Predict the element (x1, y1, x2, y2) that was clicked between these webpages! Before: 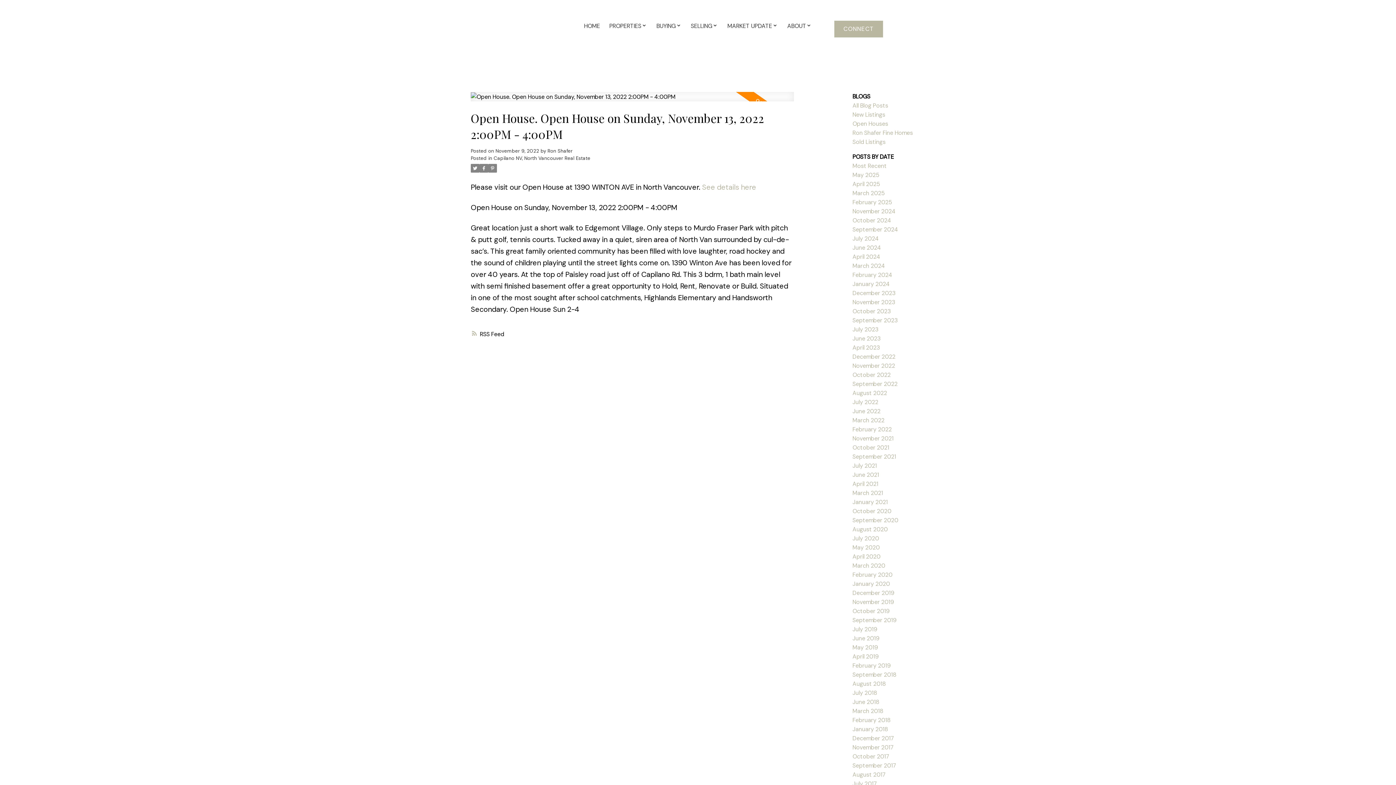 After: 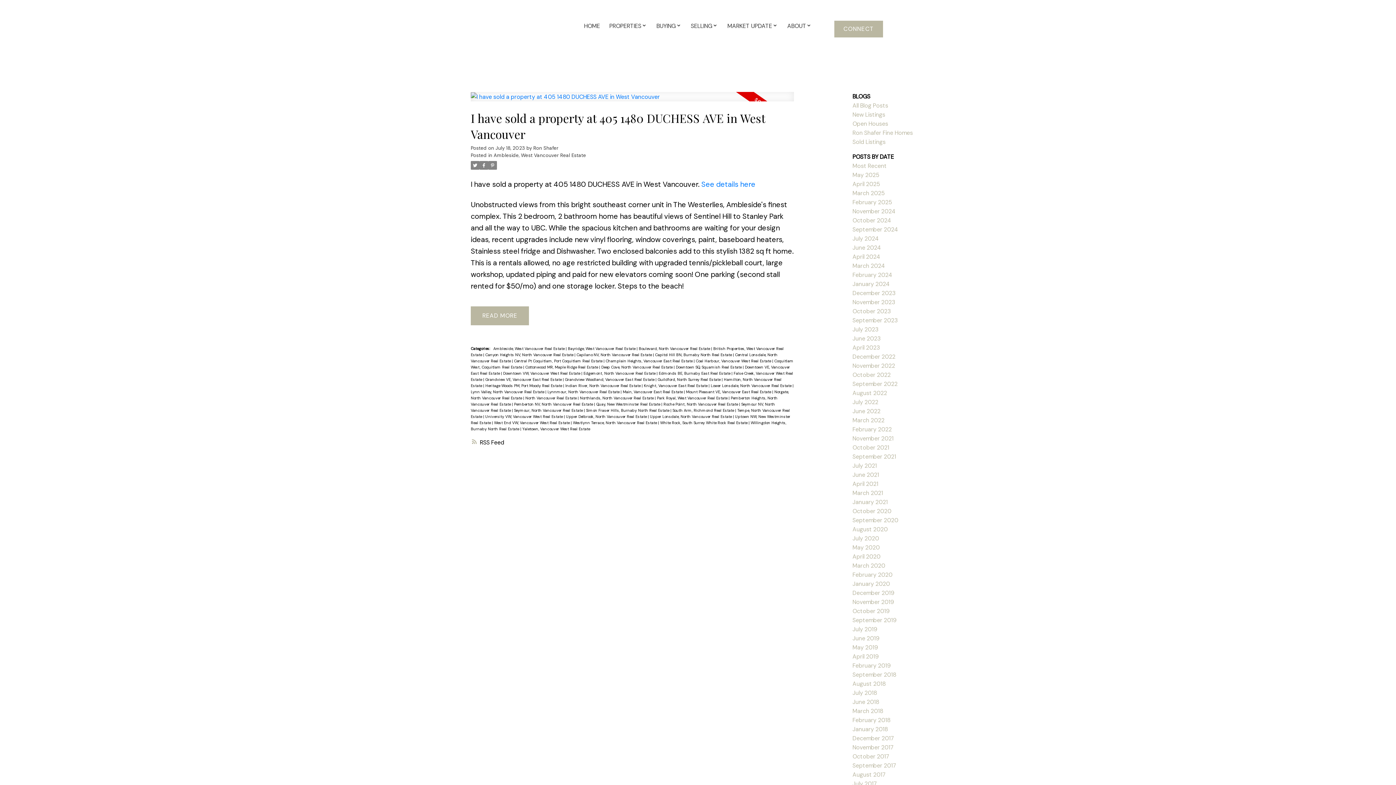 Action: label: July 2023 bbox: (852, 325, 878, 333)